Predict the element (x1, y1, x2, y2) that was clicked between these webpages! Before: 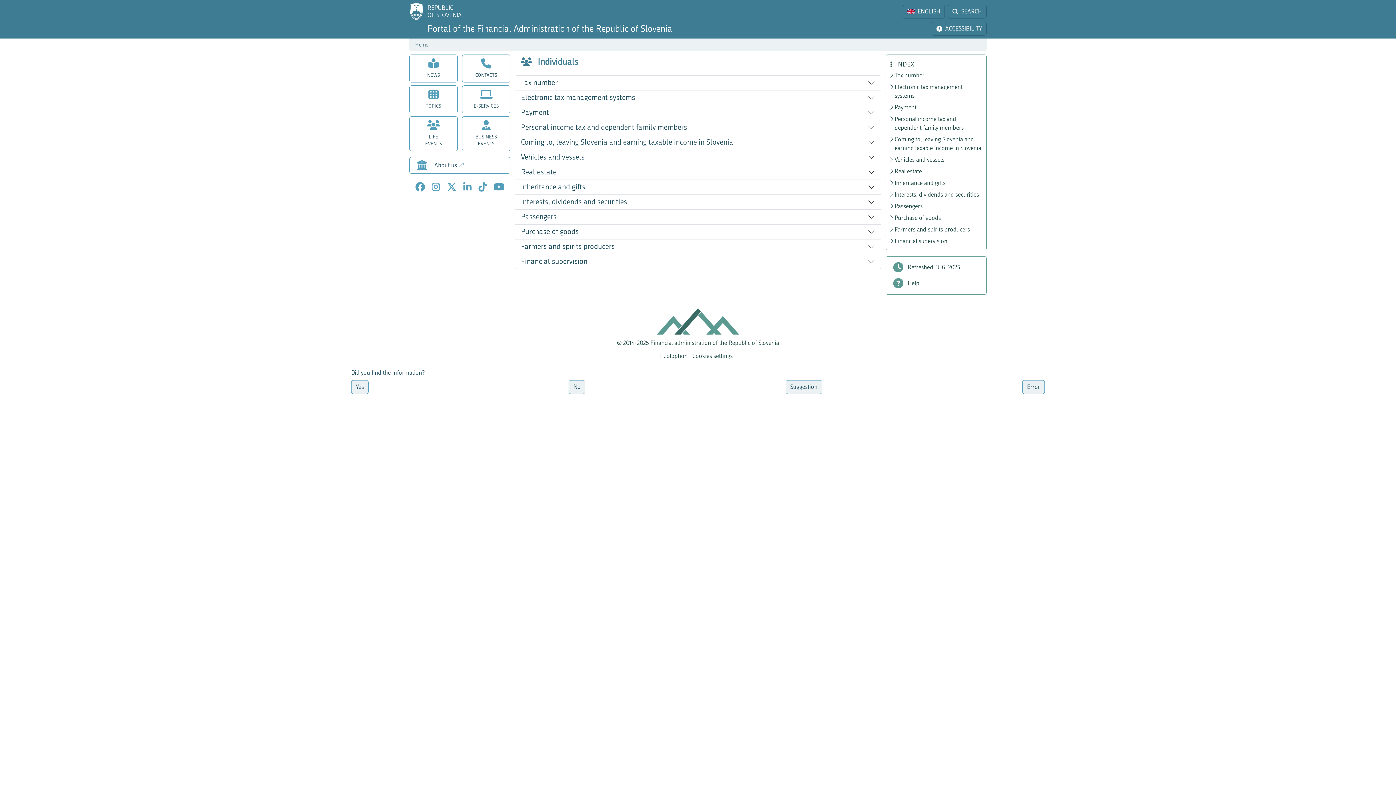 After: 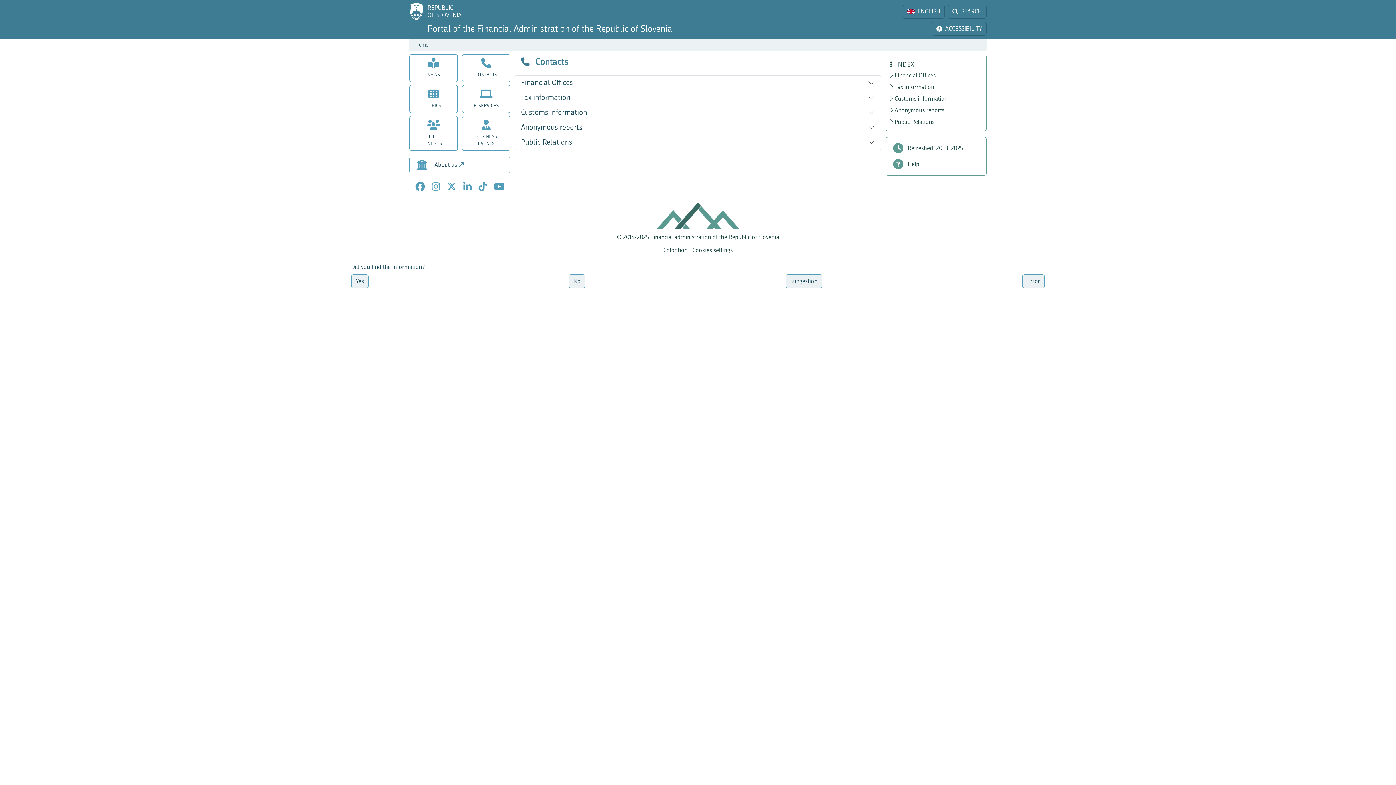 Action: label: CONTACTS bbox: (462, 54, 510, 82)